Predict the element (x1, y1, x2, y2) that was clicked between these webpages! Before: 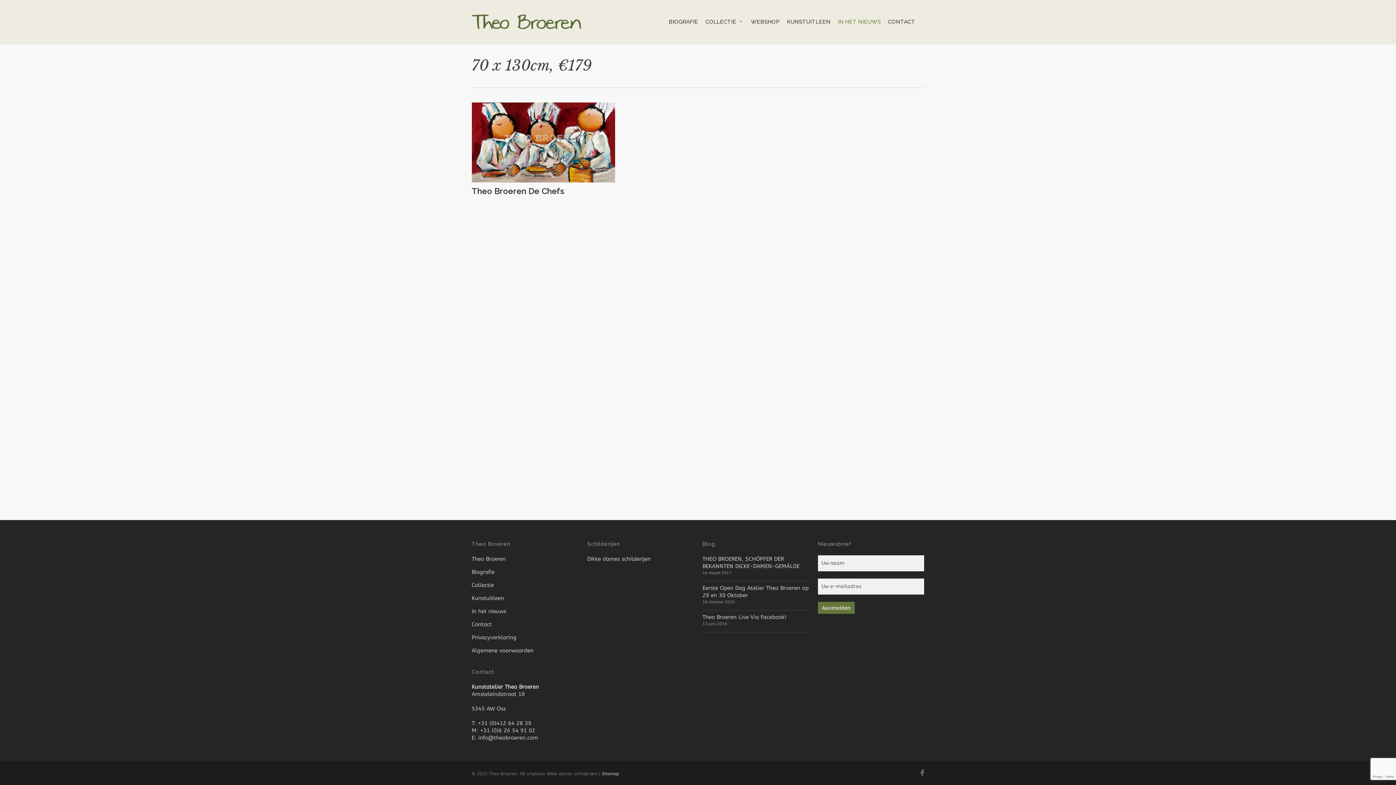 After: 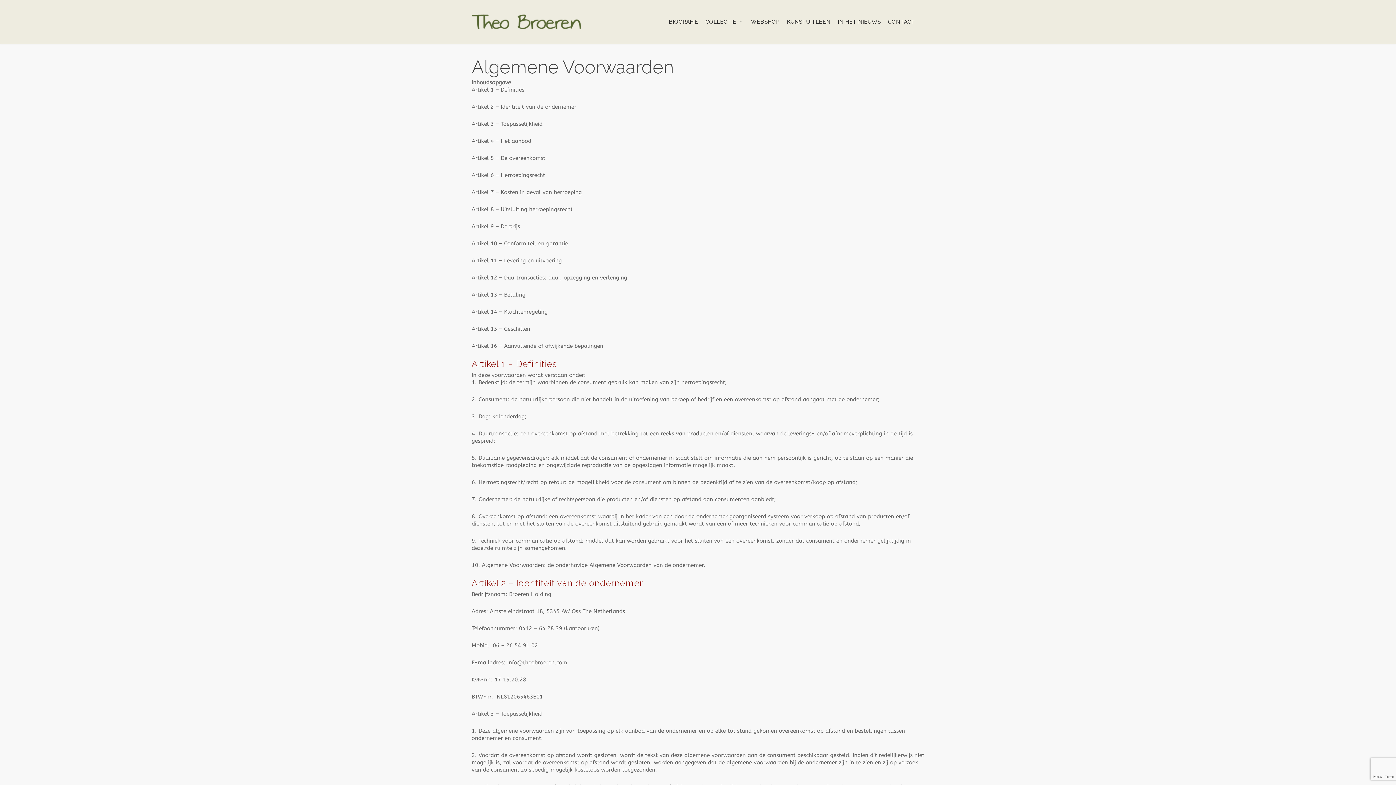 Action: bbox: (471, 644, 578, 657) label: Algemene voorwaarden